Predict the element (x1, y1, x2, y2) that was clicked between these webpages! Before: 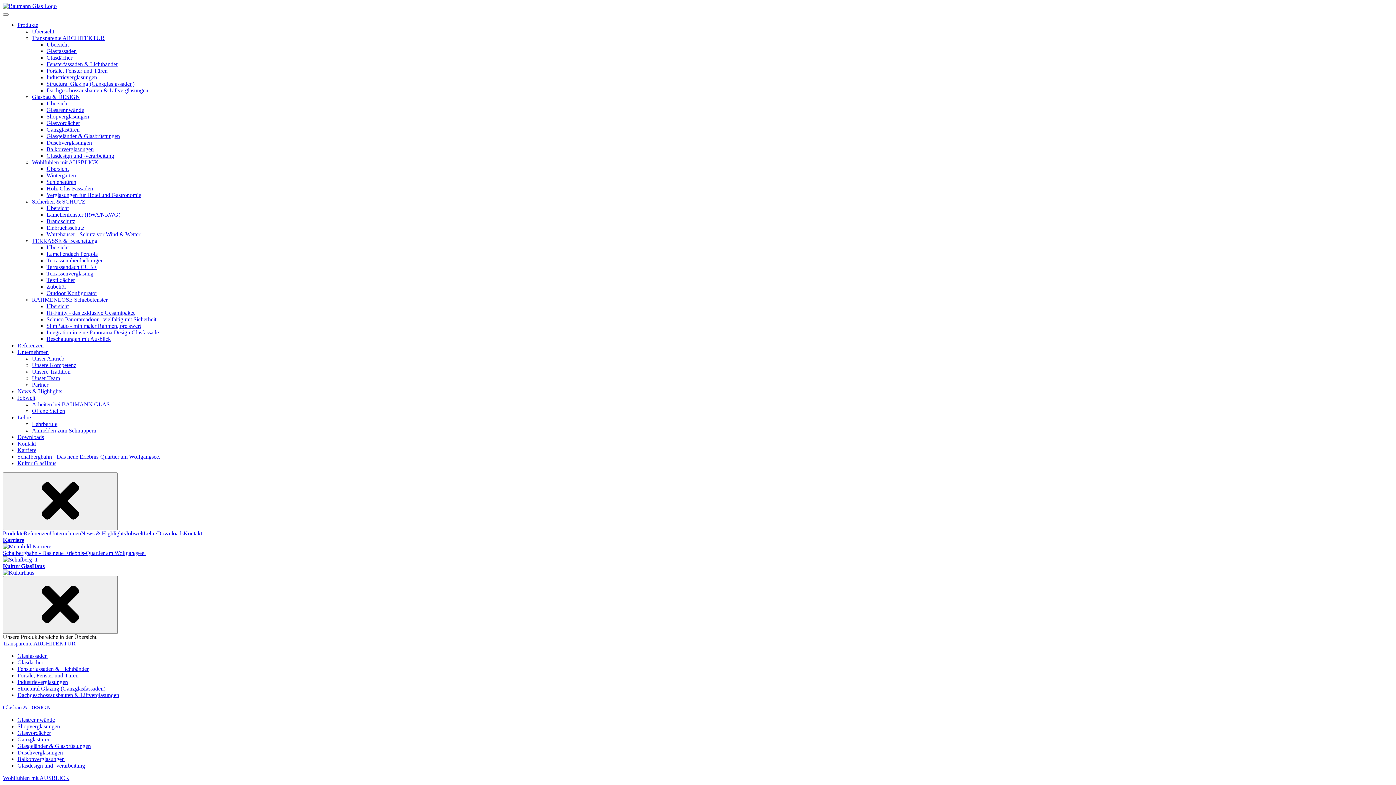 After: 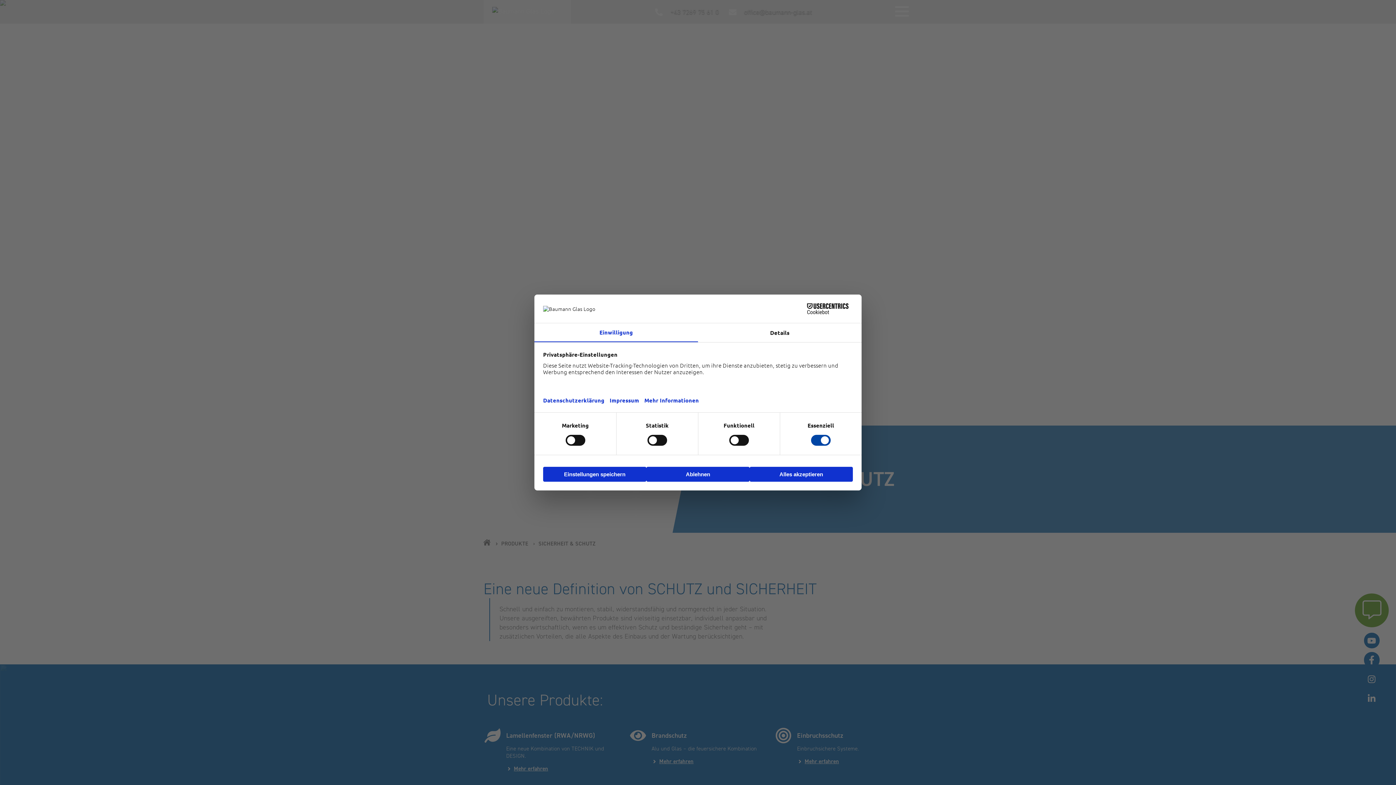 Action: bbox: (46, 205, 68, 211) label: Übersicht